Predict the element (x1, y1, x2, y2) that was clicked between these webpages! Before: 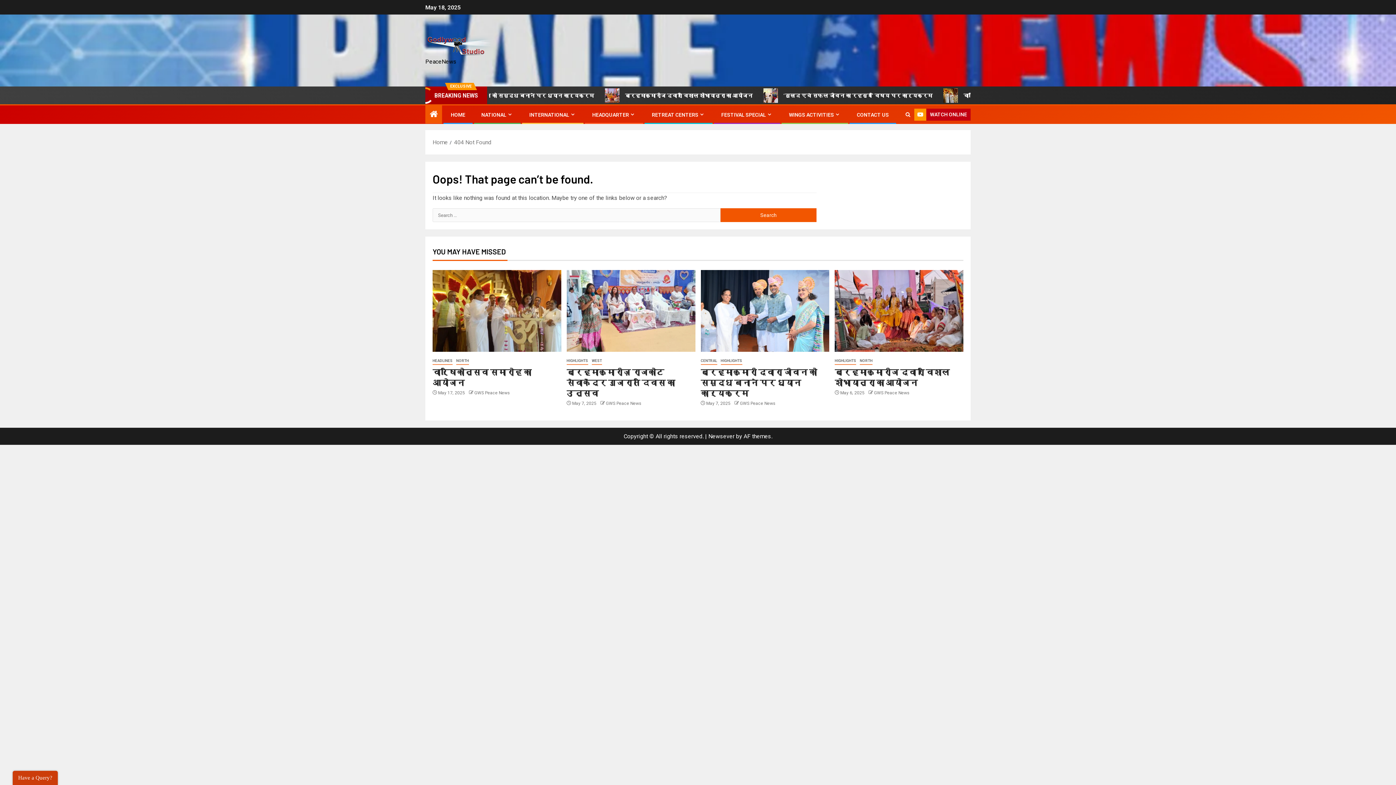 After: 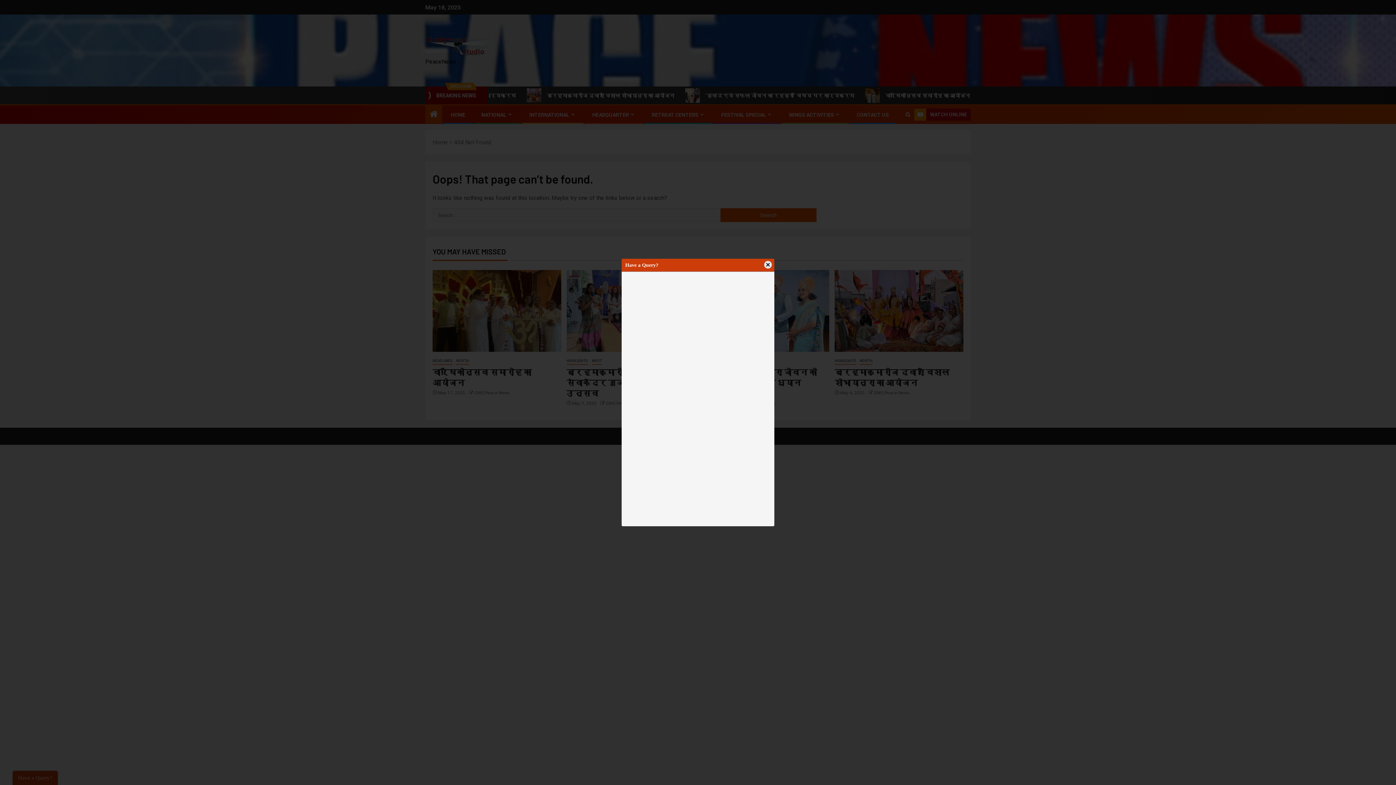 Action: bbox: (12, 771, 57, 785) label: Have a Query?